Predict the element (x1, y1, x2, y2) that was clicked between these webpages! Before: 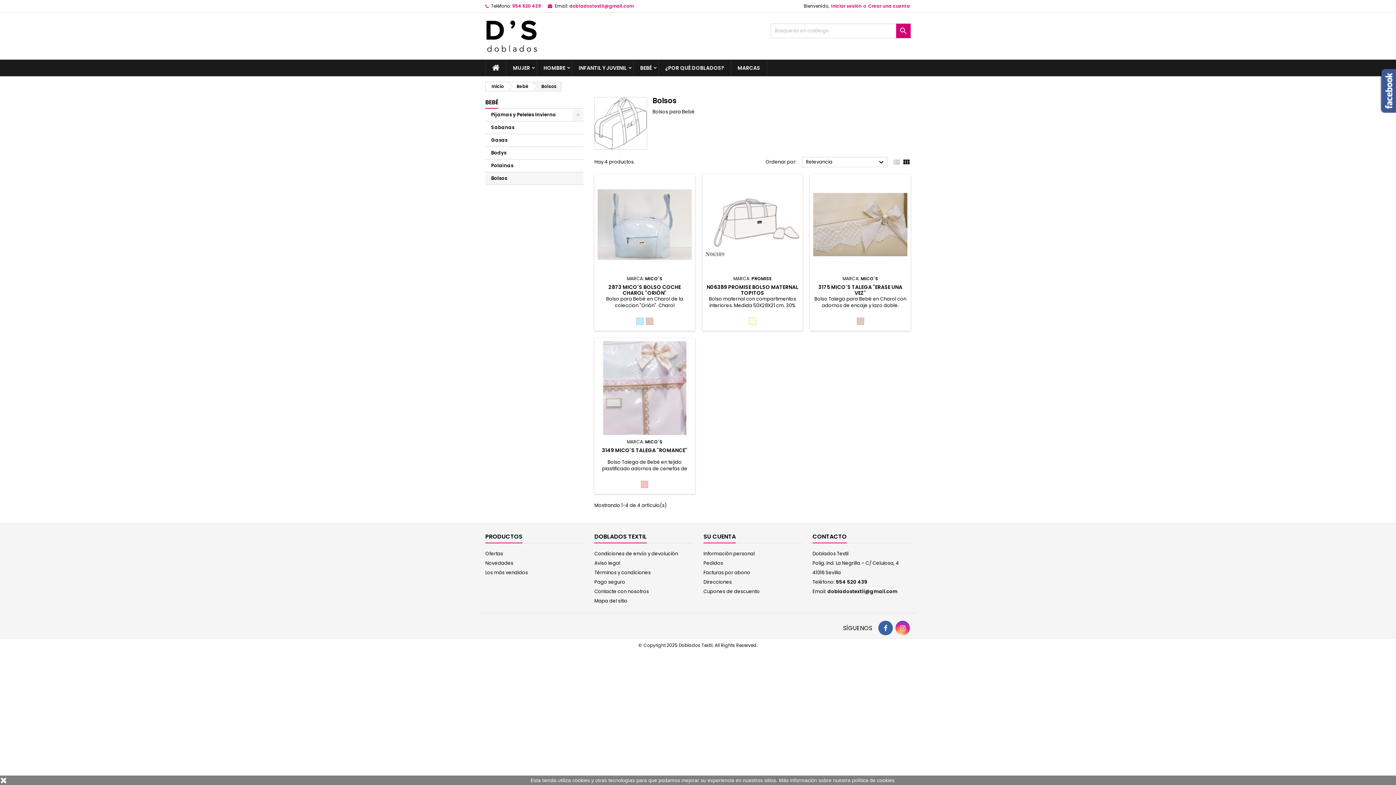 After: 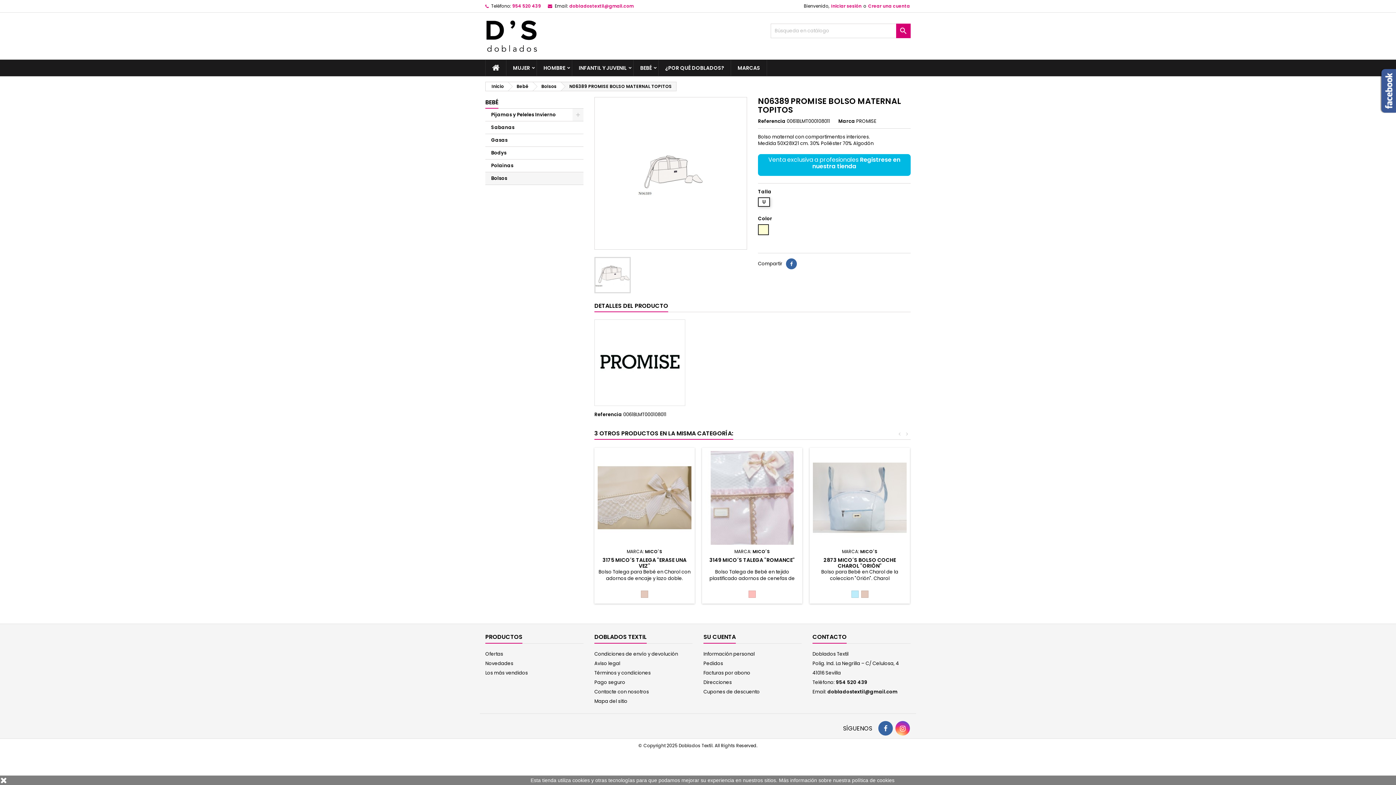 Action: bbox: (749, 317, 756, 324) label: Marfil